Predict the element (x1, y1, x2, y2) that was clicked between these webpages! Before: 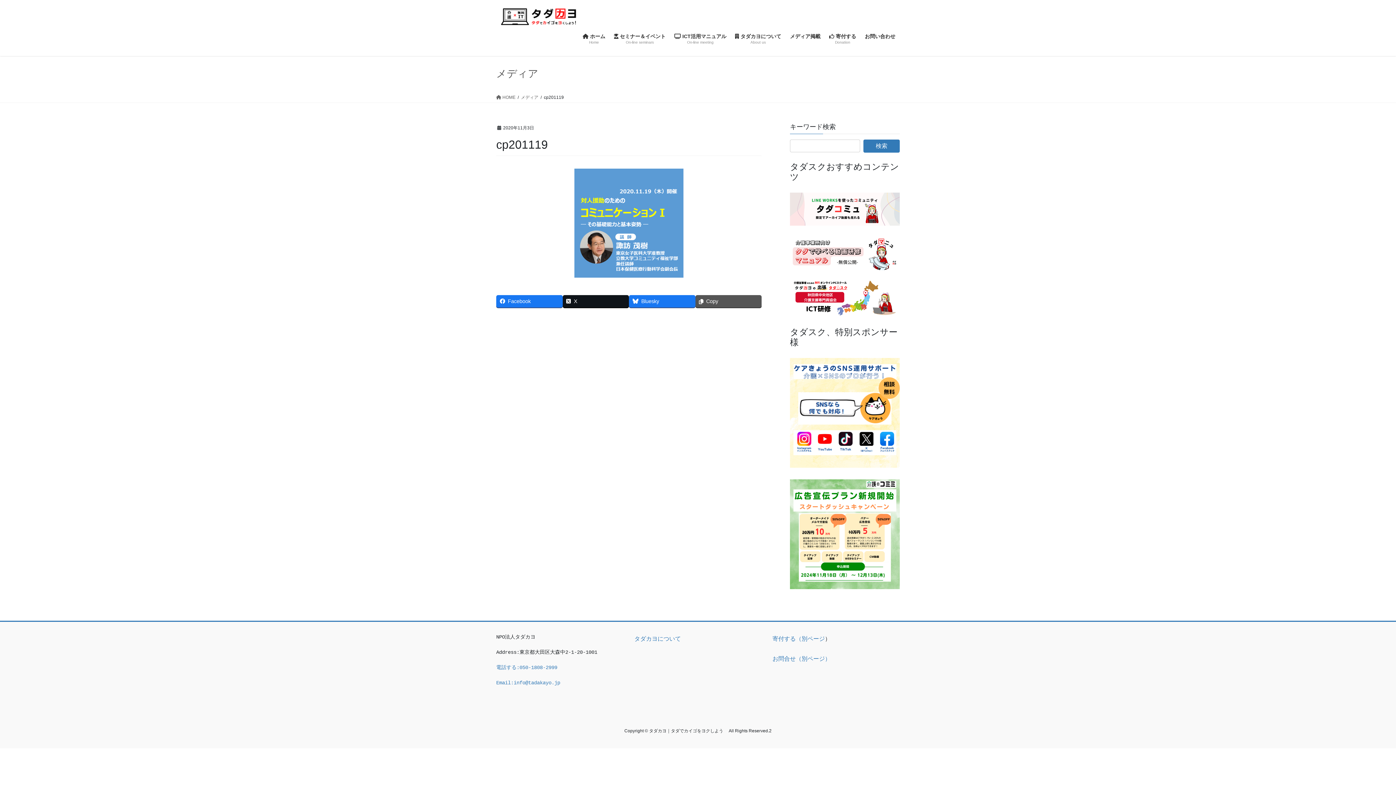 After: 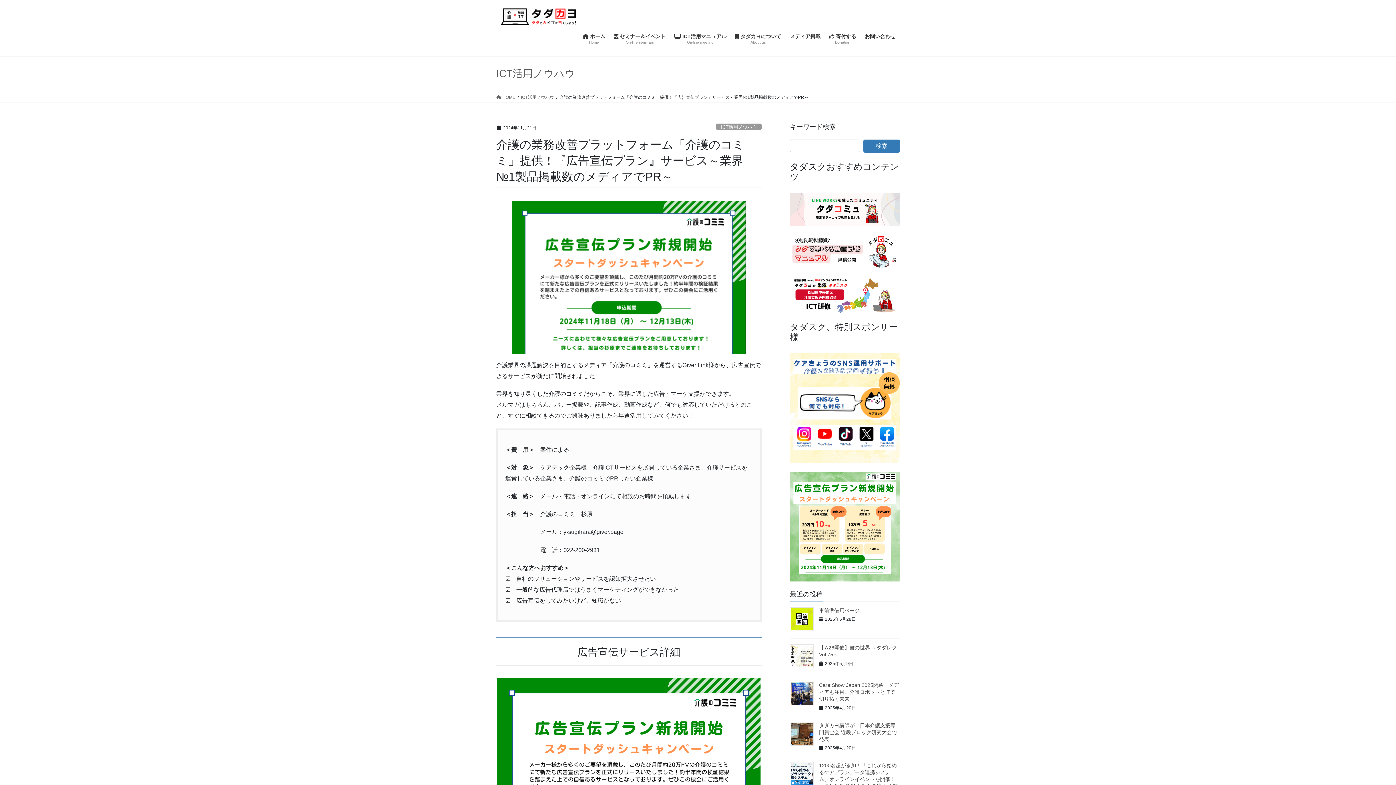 Action: bbox: (790, 479, 900, 589)